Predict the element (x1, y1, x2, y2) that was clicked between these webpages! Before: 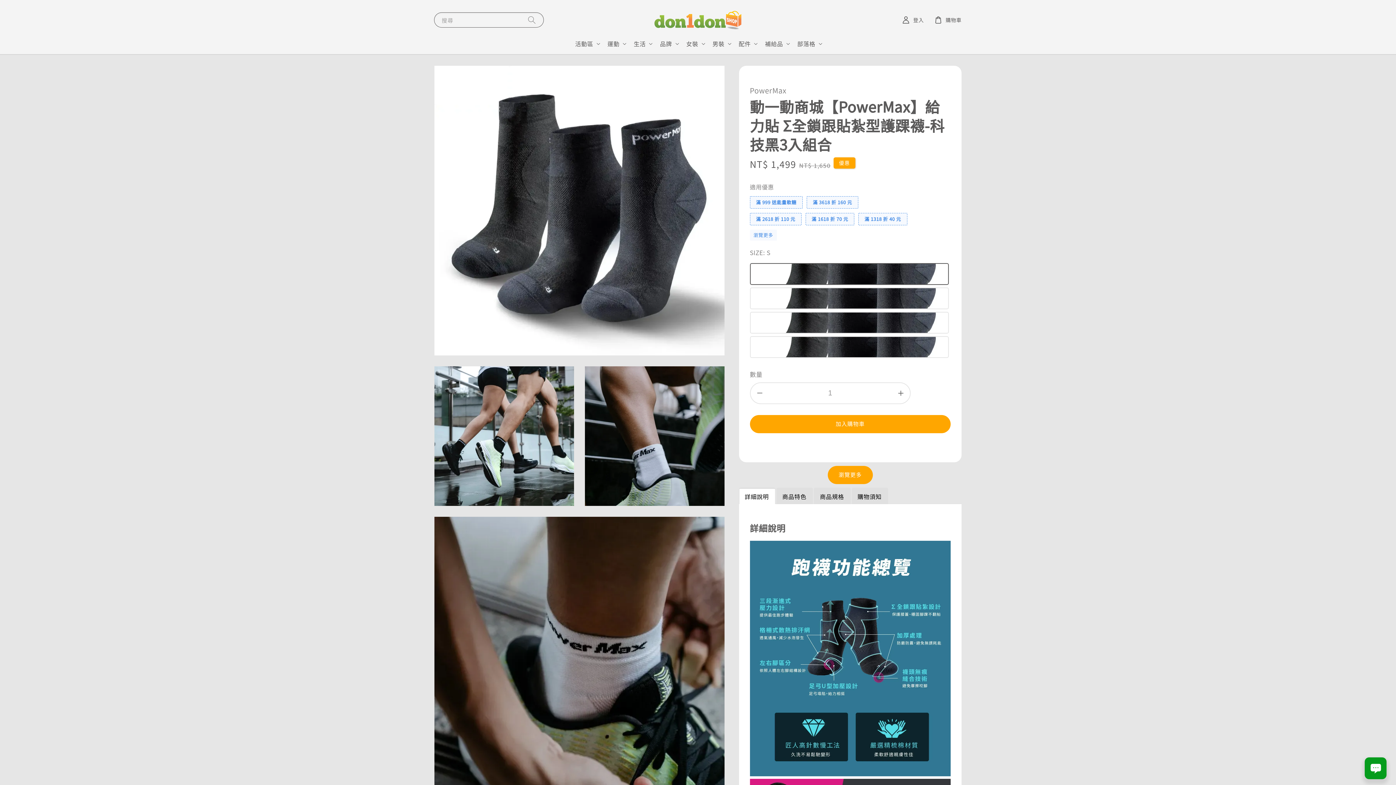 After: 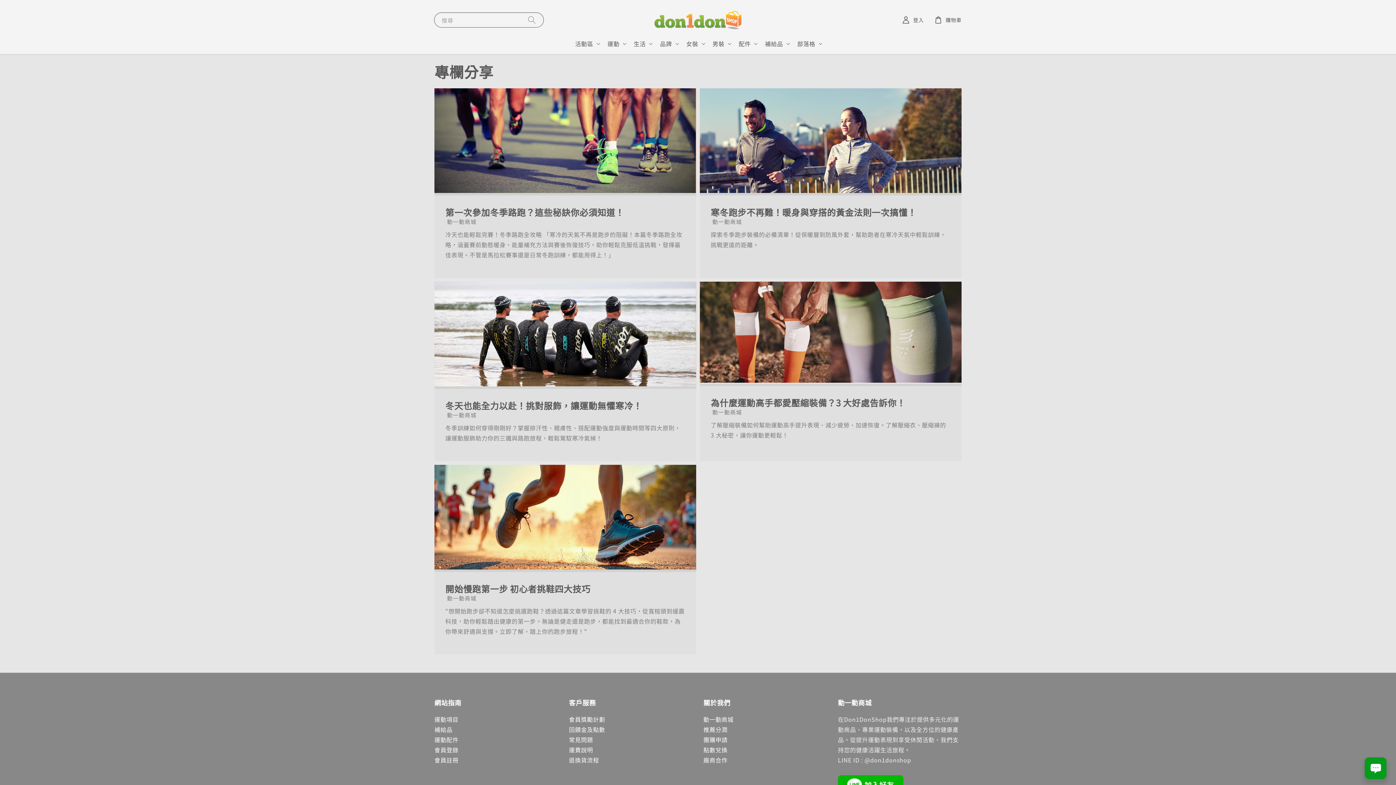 Action: label: 部落格 bbox: (797, 39, 815, 47)